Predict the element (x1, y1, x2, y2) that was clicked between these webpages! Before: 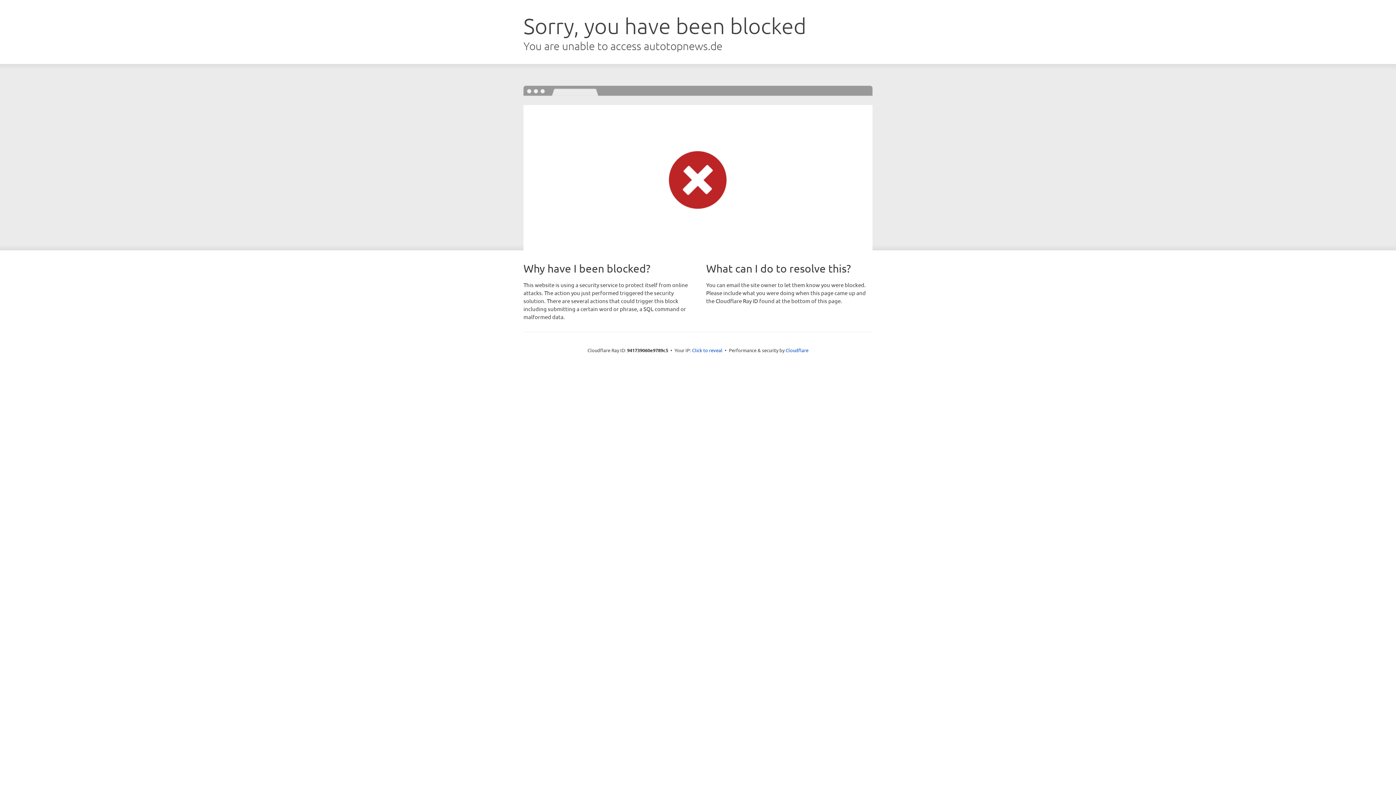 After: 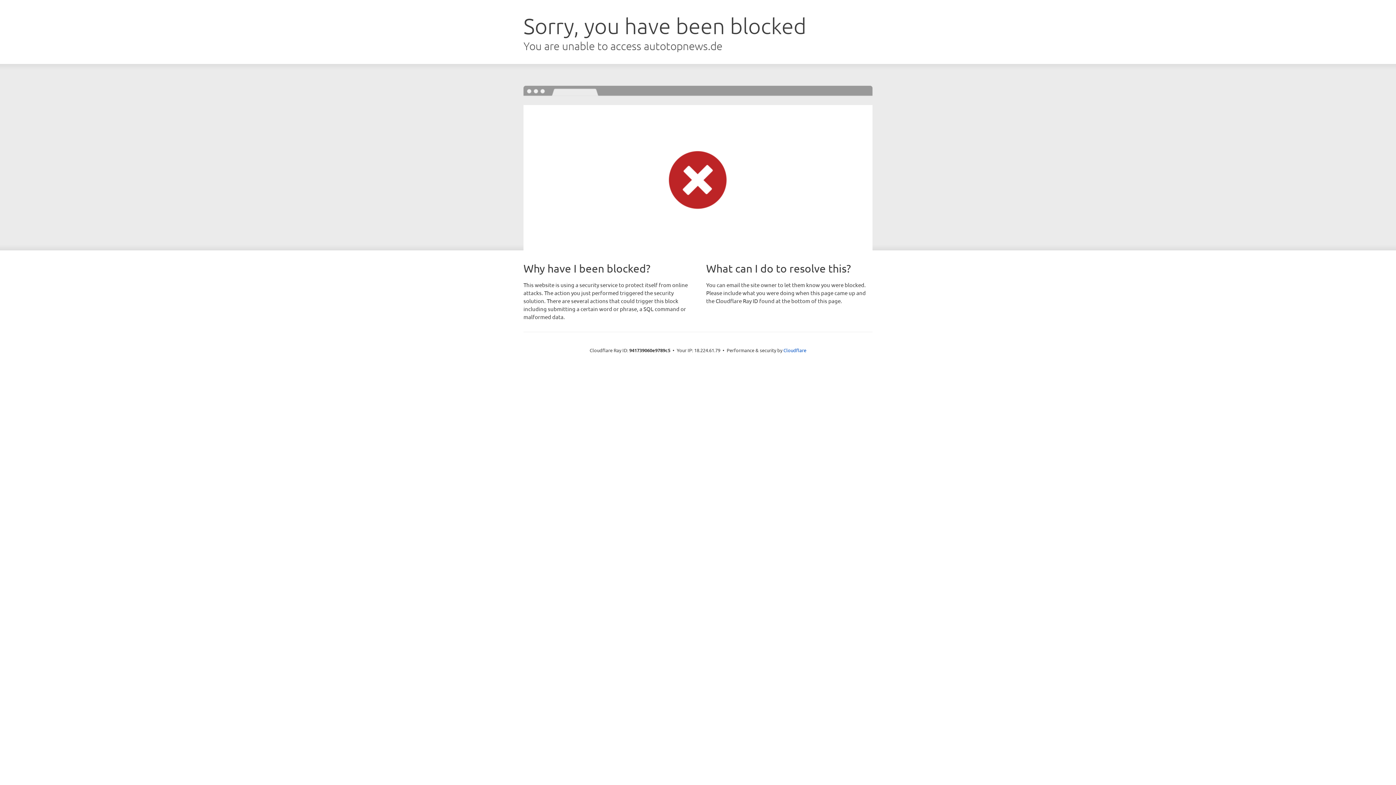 Action: label: Click to reveal bbox: (692, 346, 722, 353)